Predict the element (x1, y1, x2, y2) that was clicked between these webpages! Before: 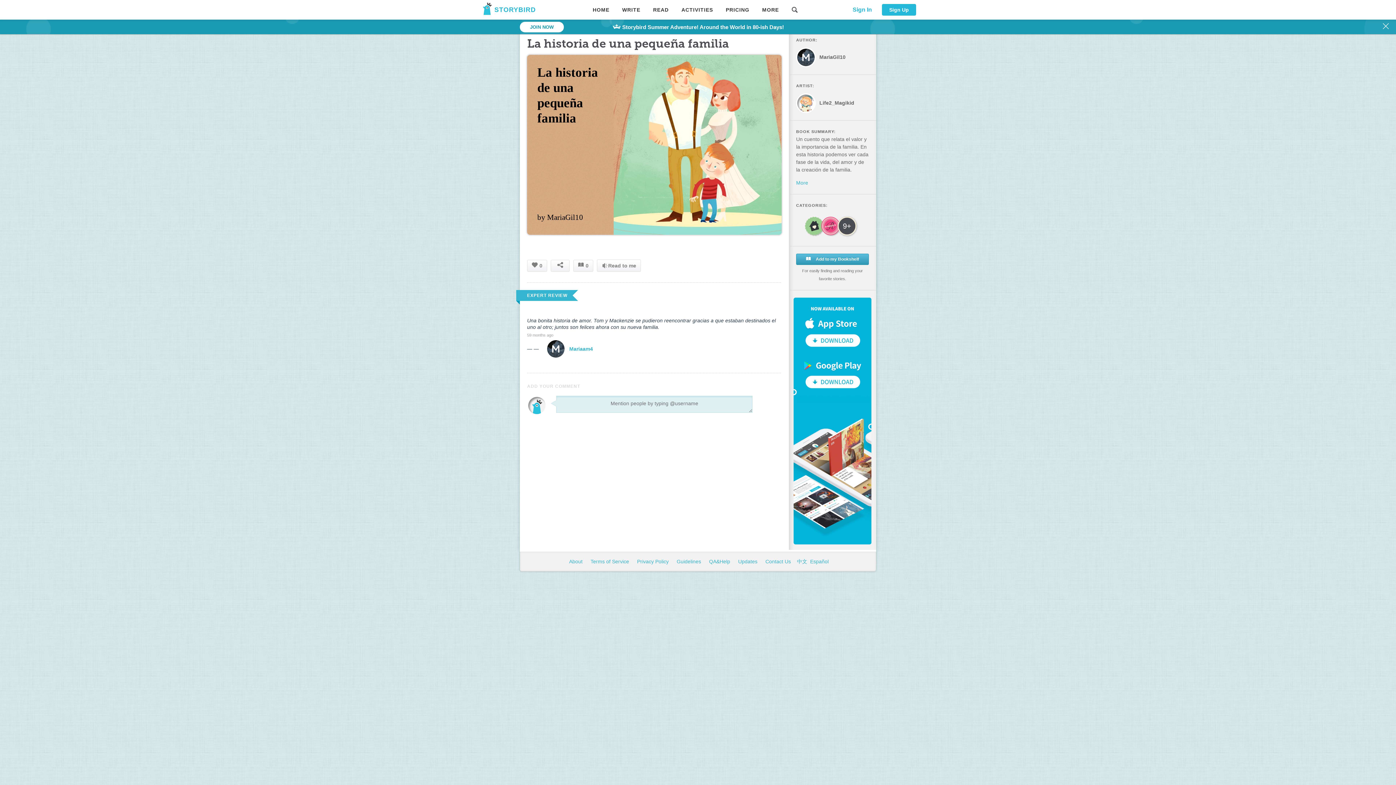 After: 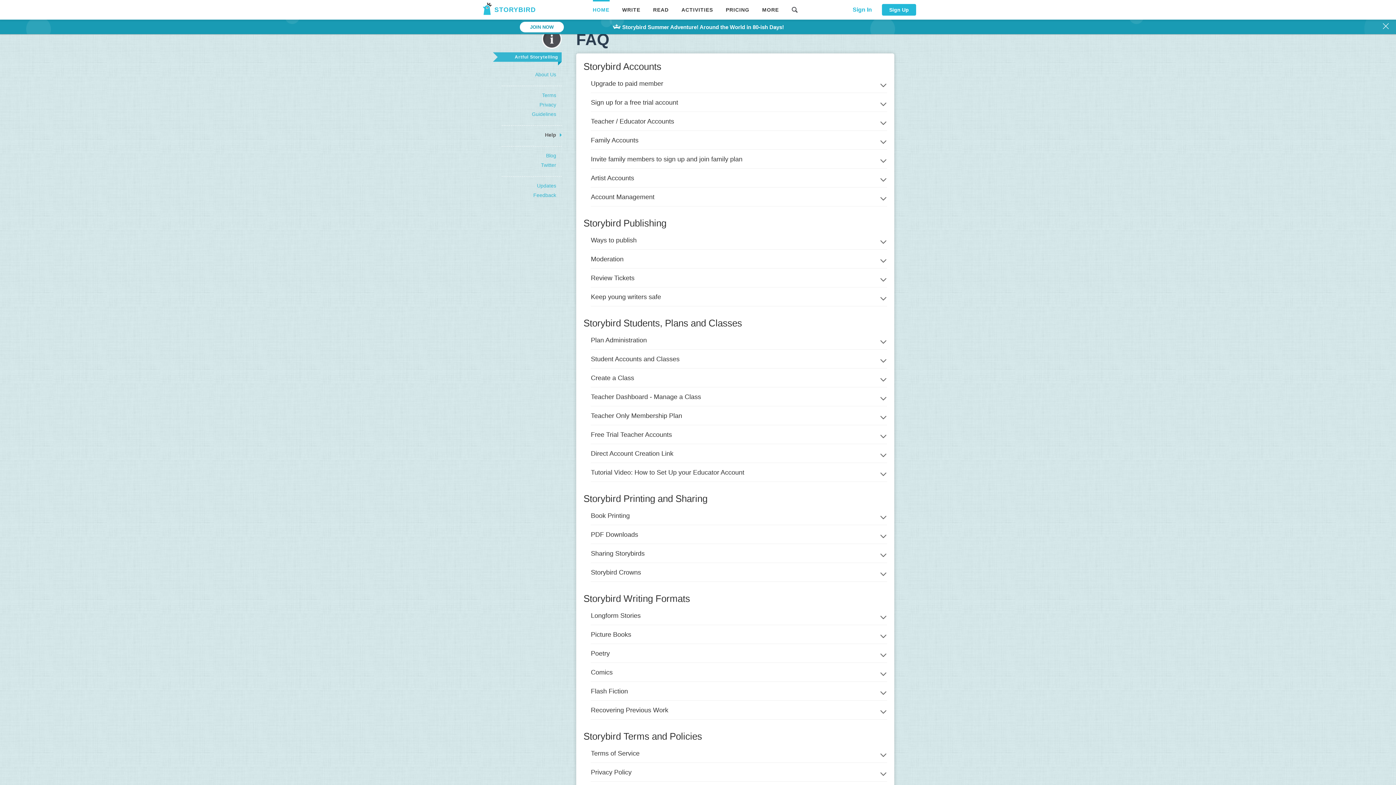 Action: label: QA&Help  bbox: (707, 558, 733, 564)